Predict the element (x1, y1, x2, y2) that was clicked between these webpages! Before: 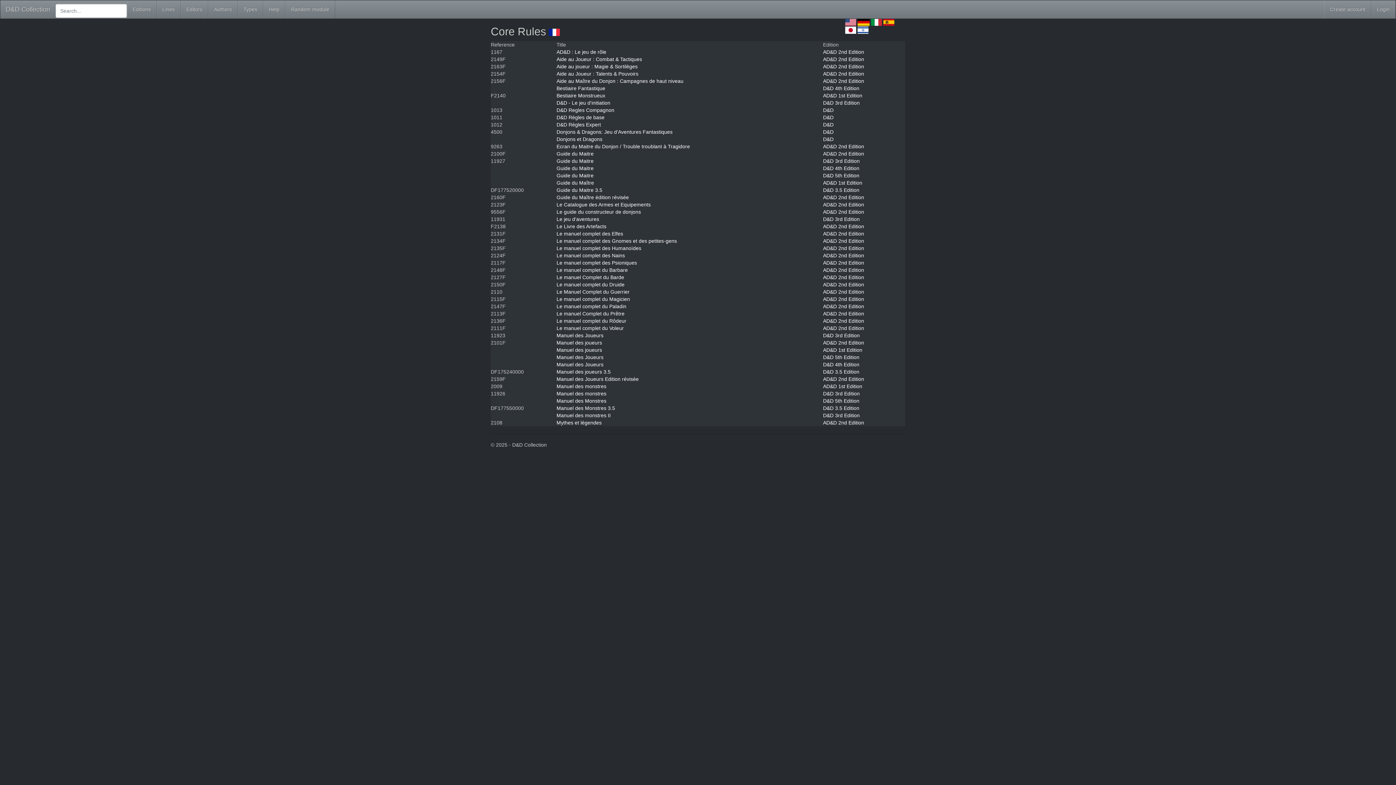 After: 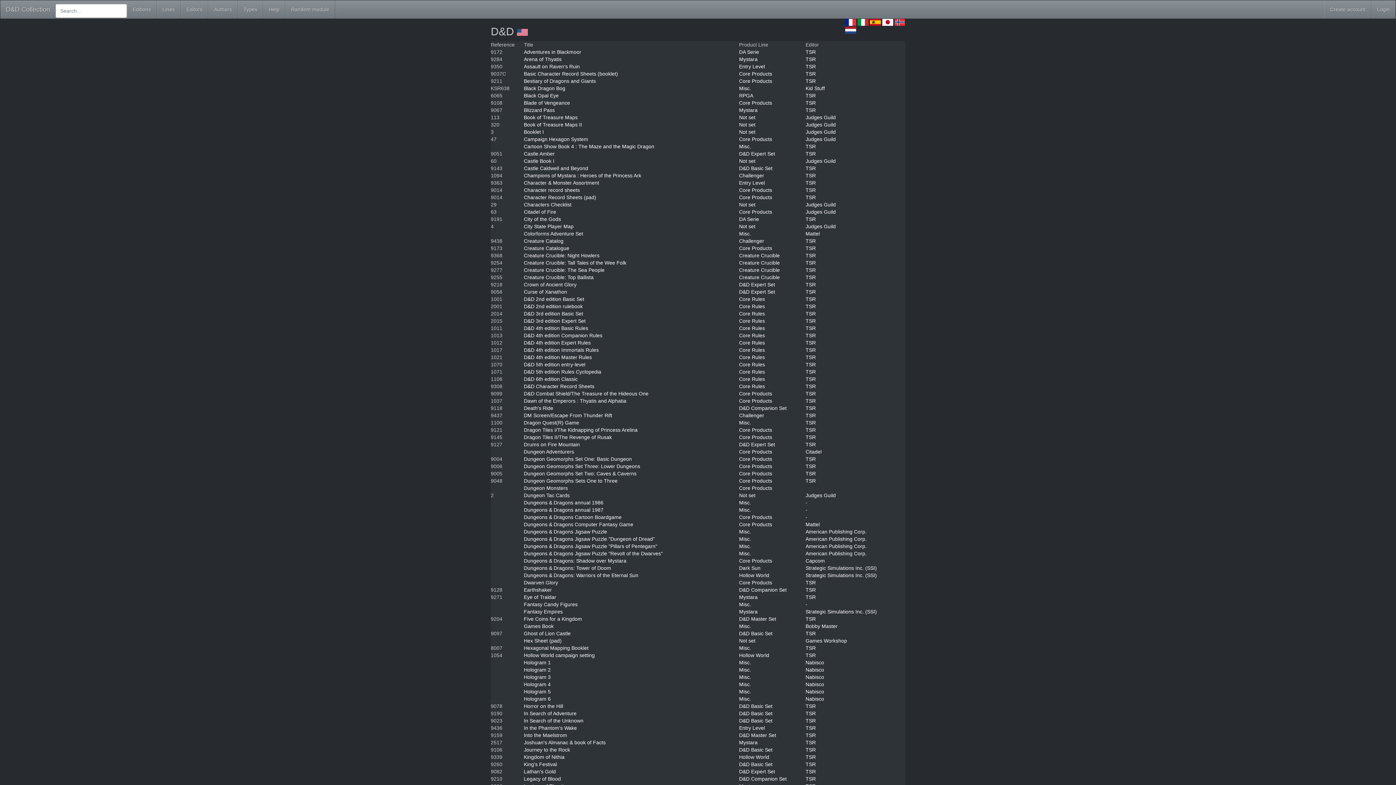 Action: bbox: (823, 107, 833, 113) label: D&D